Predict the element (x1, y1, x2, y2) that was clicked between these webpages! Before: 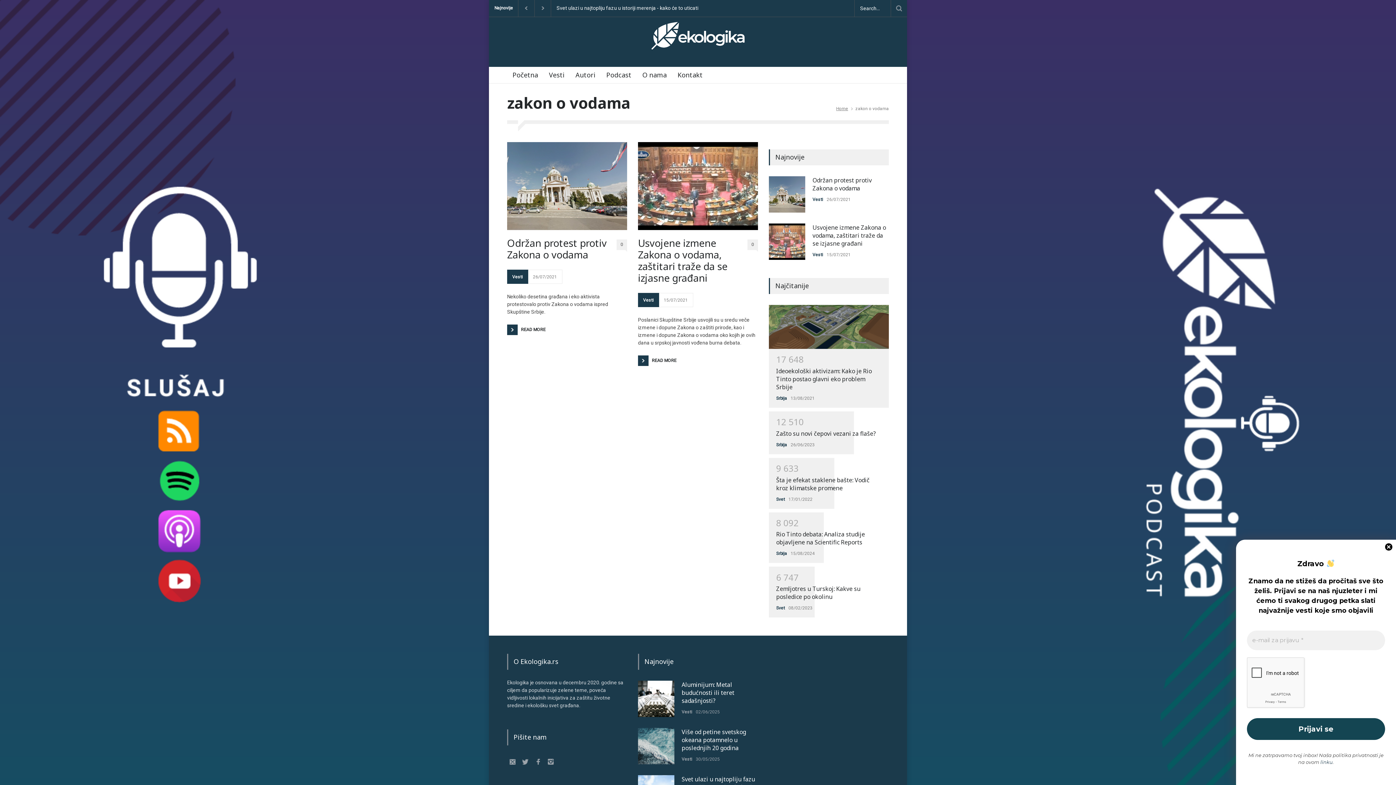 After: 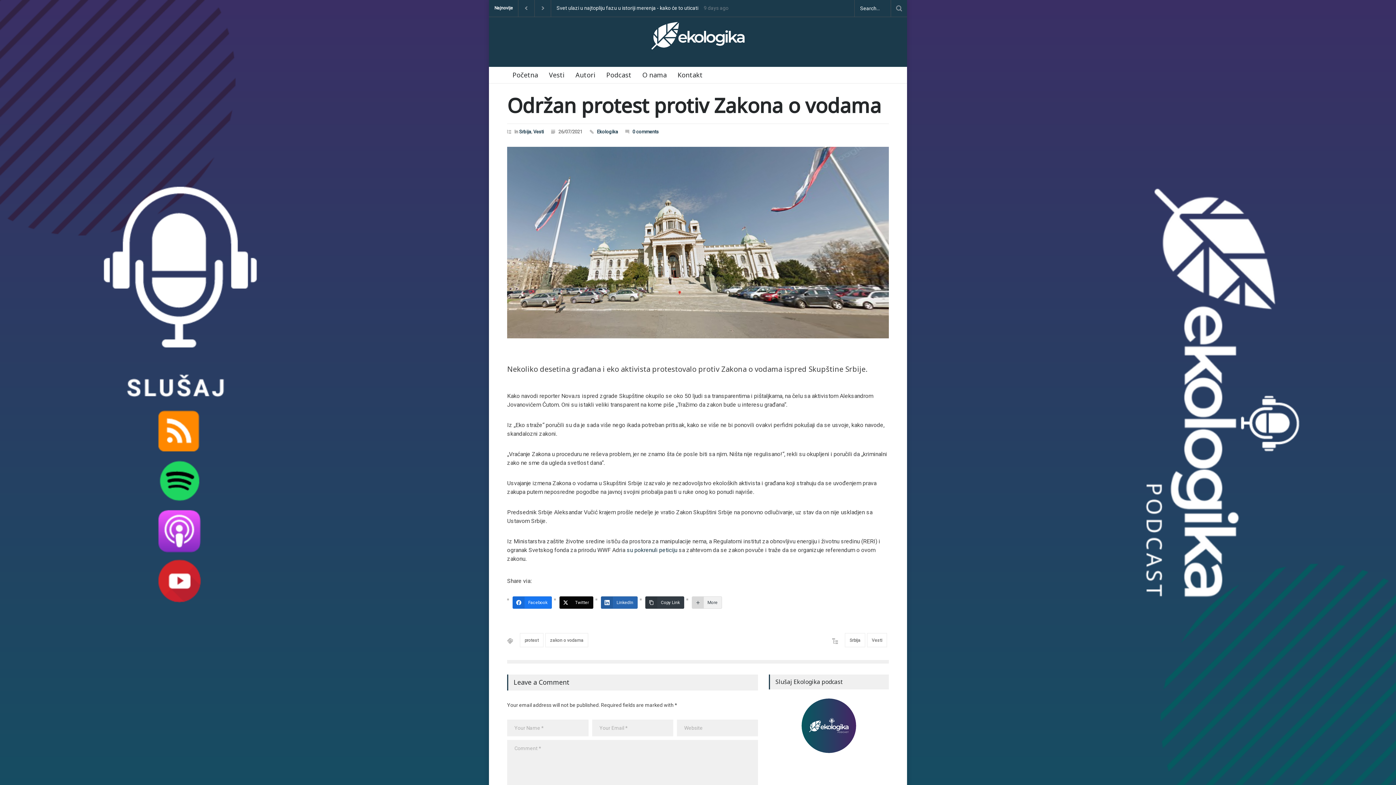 Action: label: READ MORE bbox: (507, 324, 550, 335)